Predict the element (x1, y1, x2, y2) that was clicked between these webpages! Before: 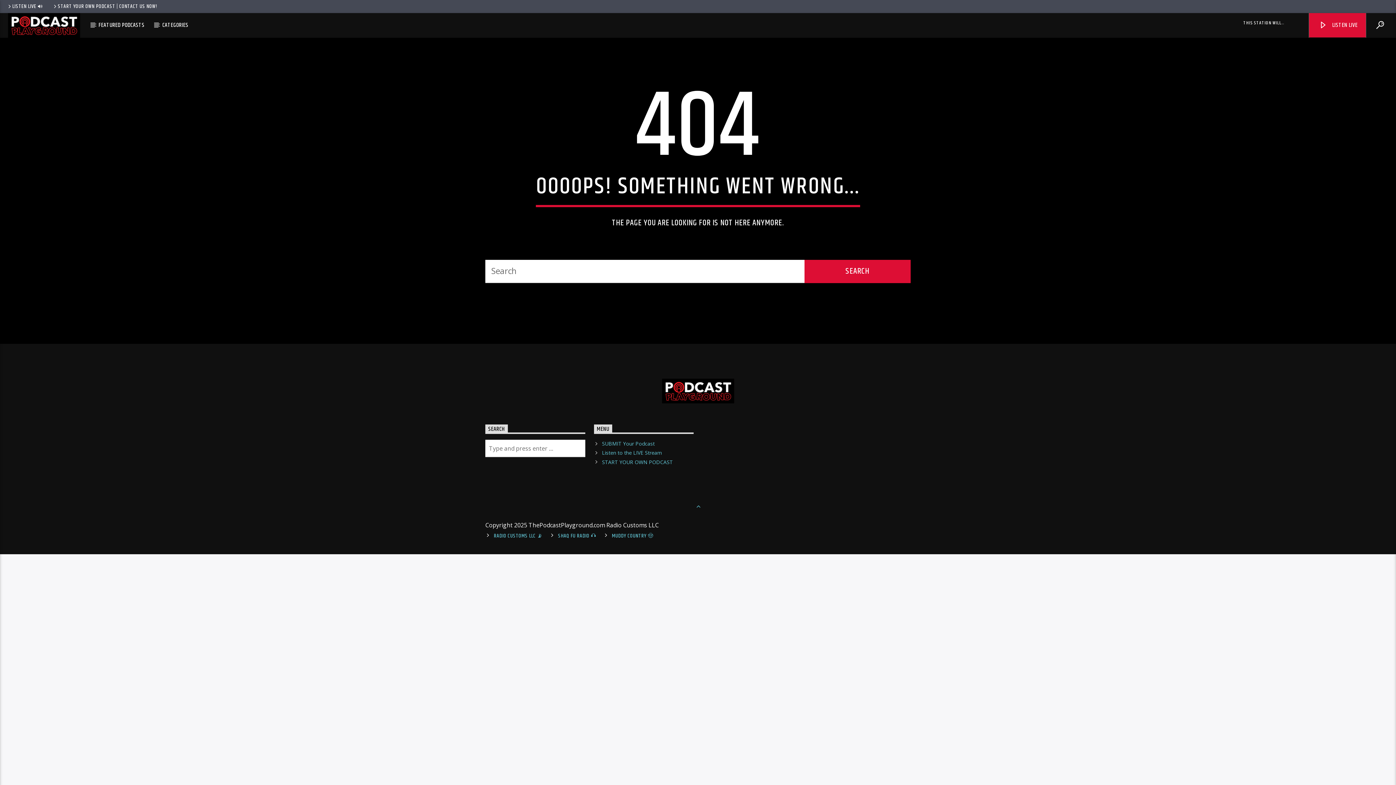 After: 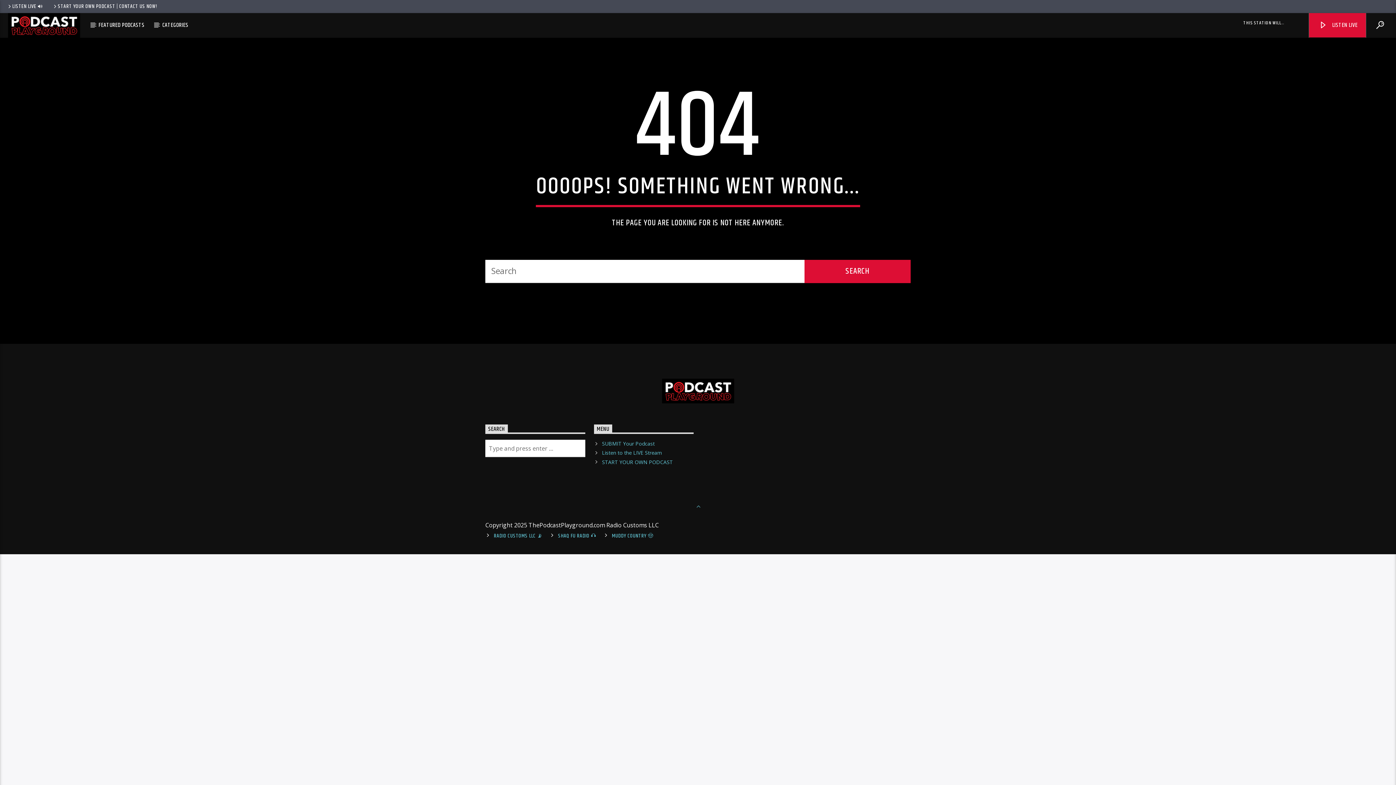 Action: bbox: (687, 496, 708, 516)